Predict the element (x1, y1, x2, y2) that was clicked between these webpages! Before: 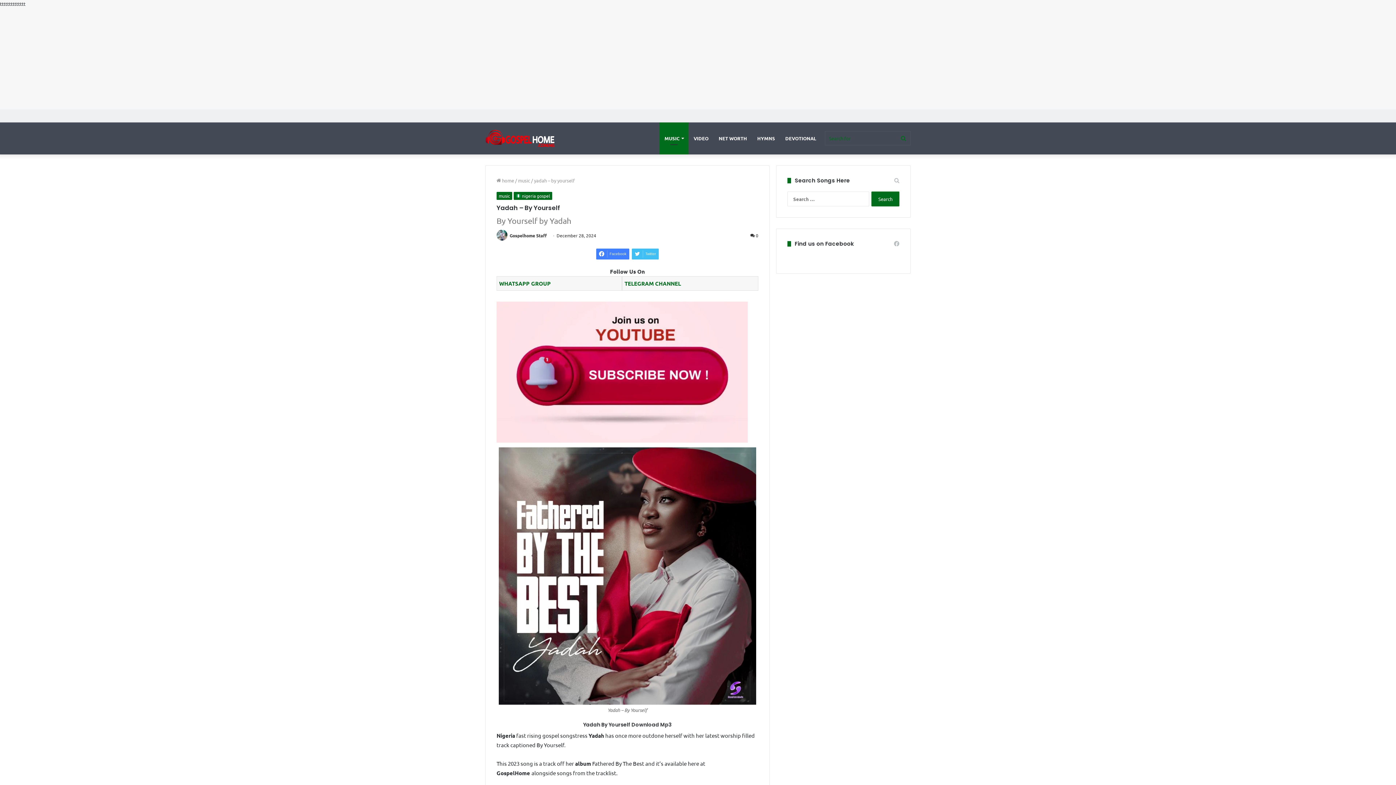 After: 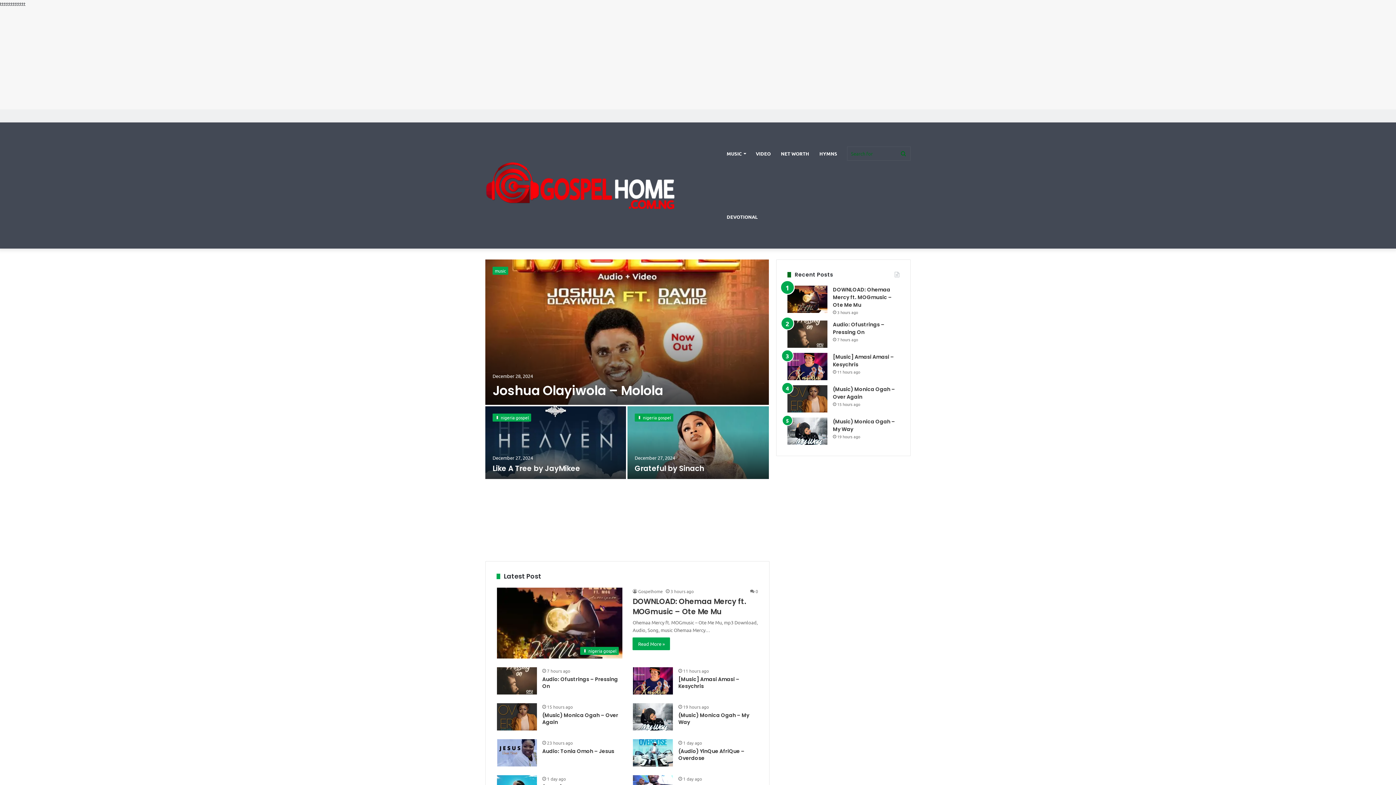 Action: bbox: (496, 232, 508, 238)